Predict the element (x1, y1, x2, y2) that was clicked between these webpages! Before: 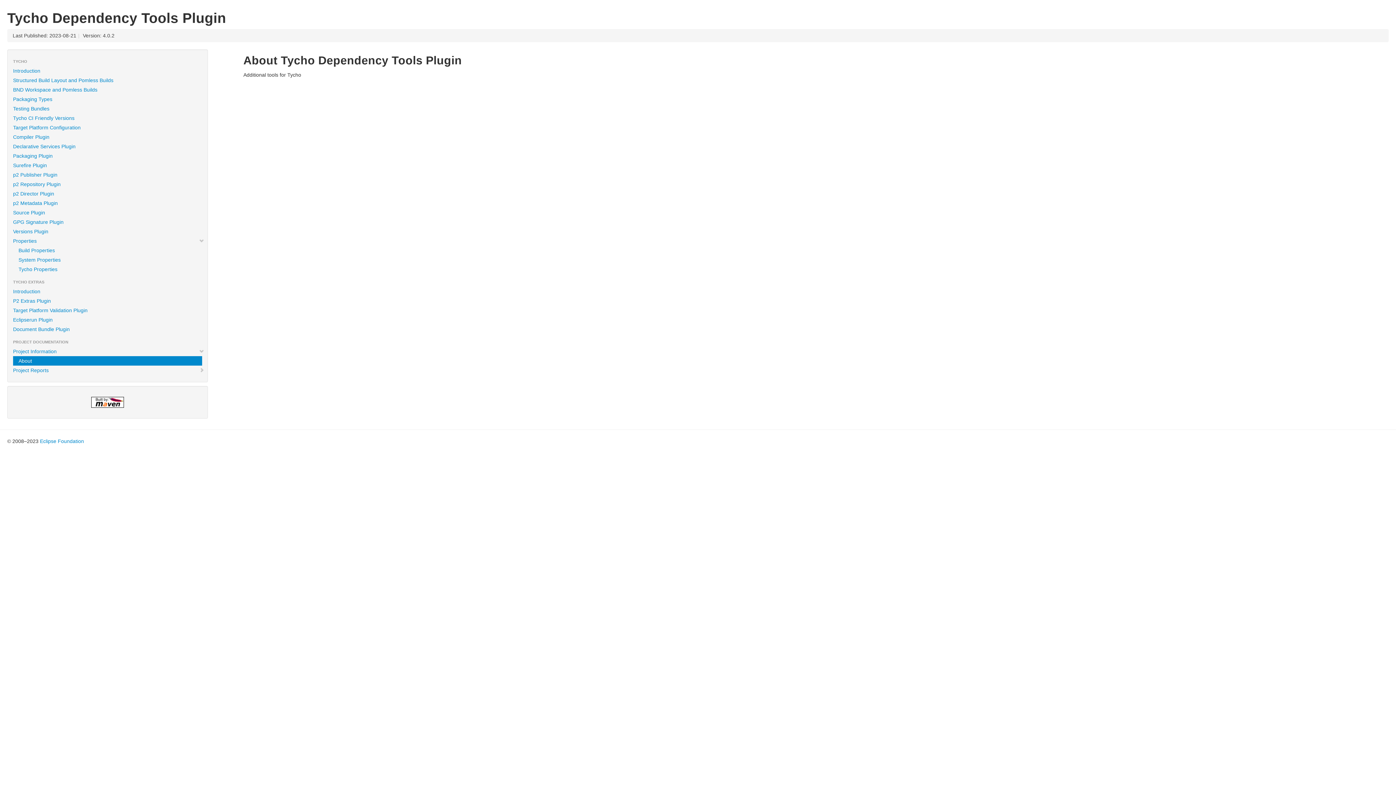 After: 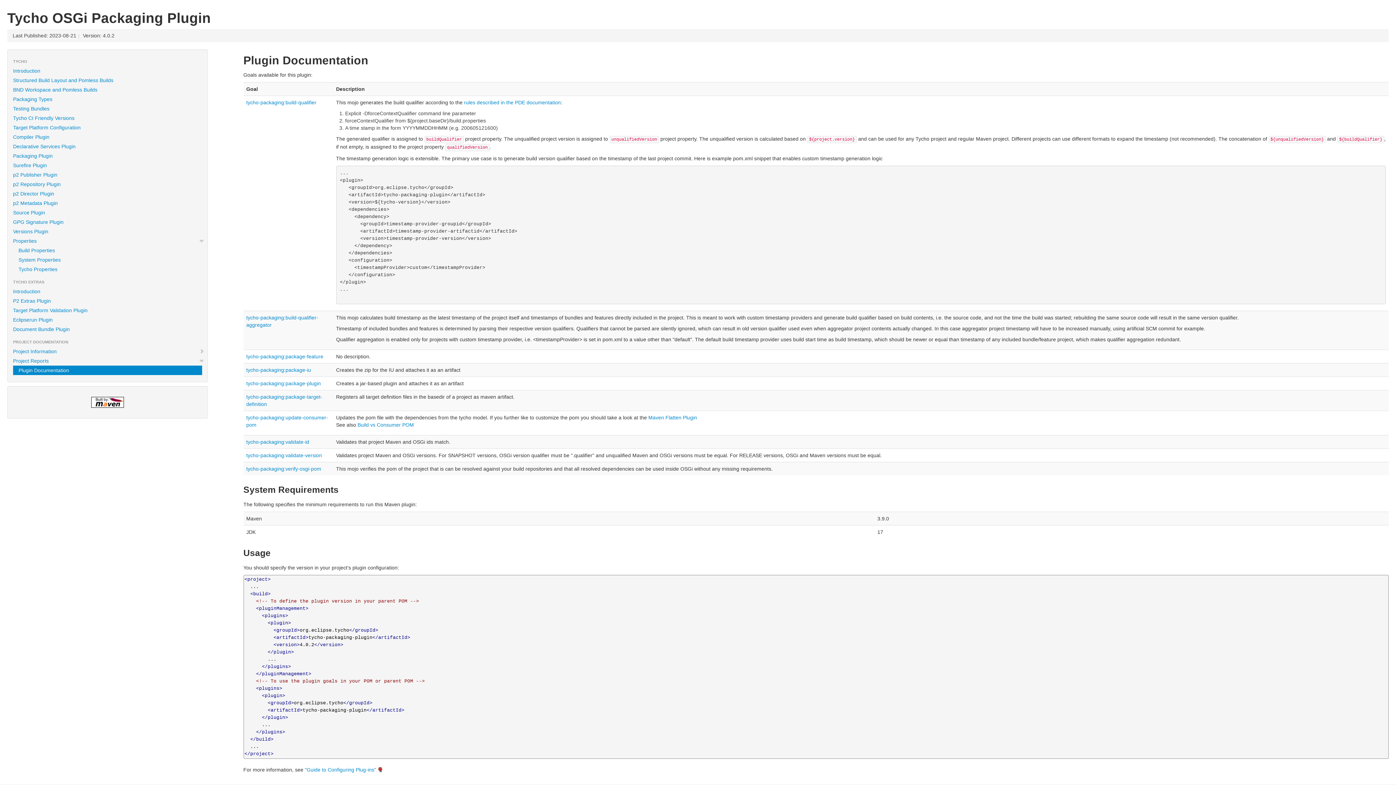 Action: label: Packaging Plugin bbox: (7, 151, 207, 160)